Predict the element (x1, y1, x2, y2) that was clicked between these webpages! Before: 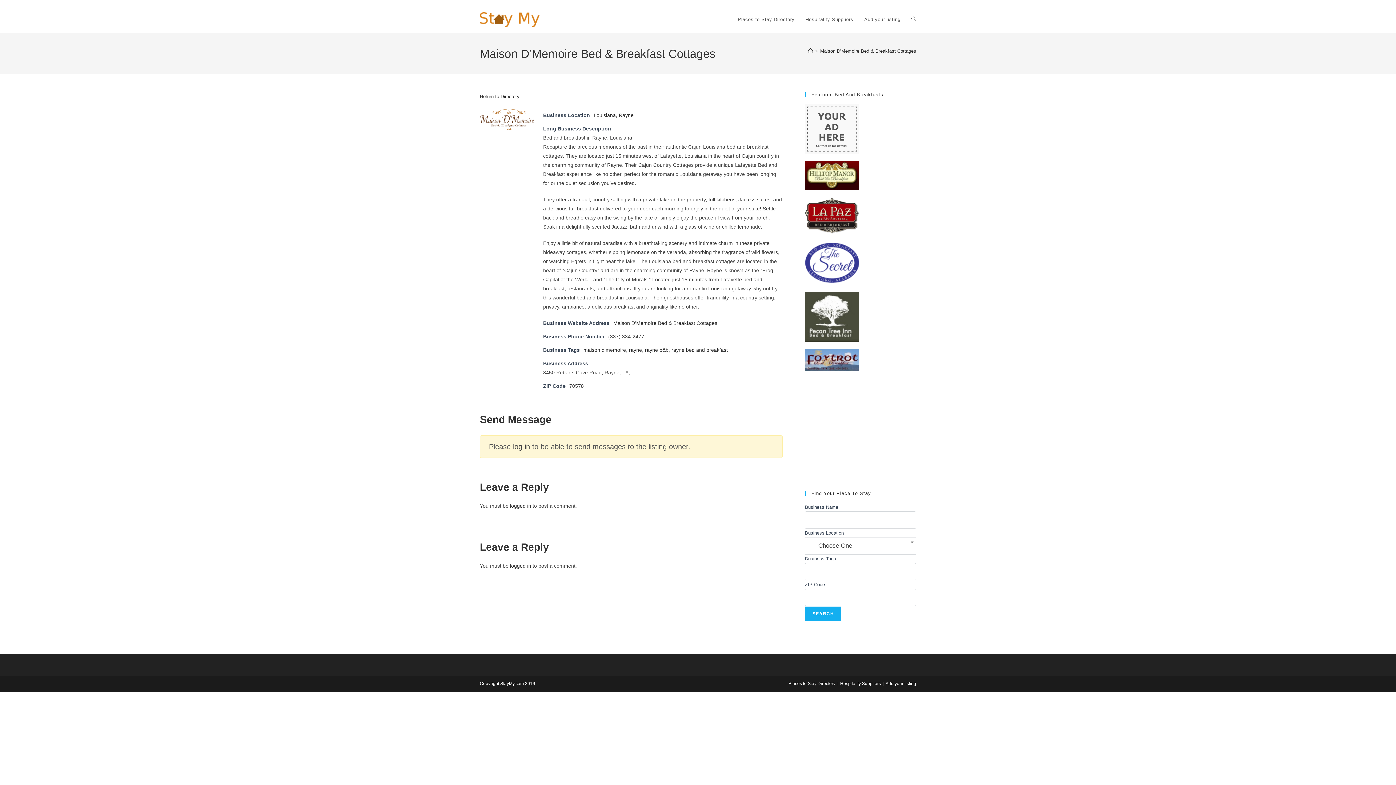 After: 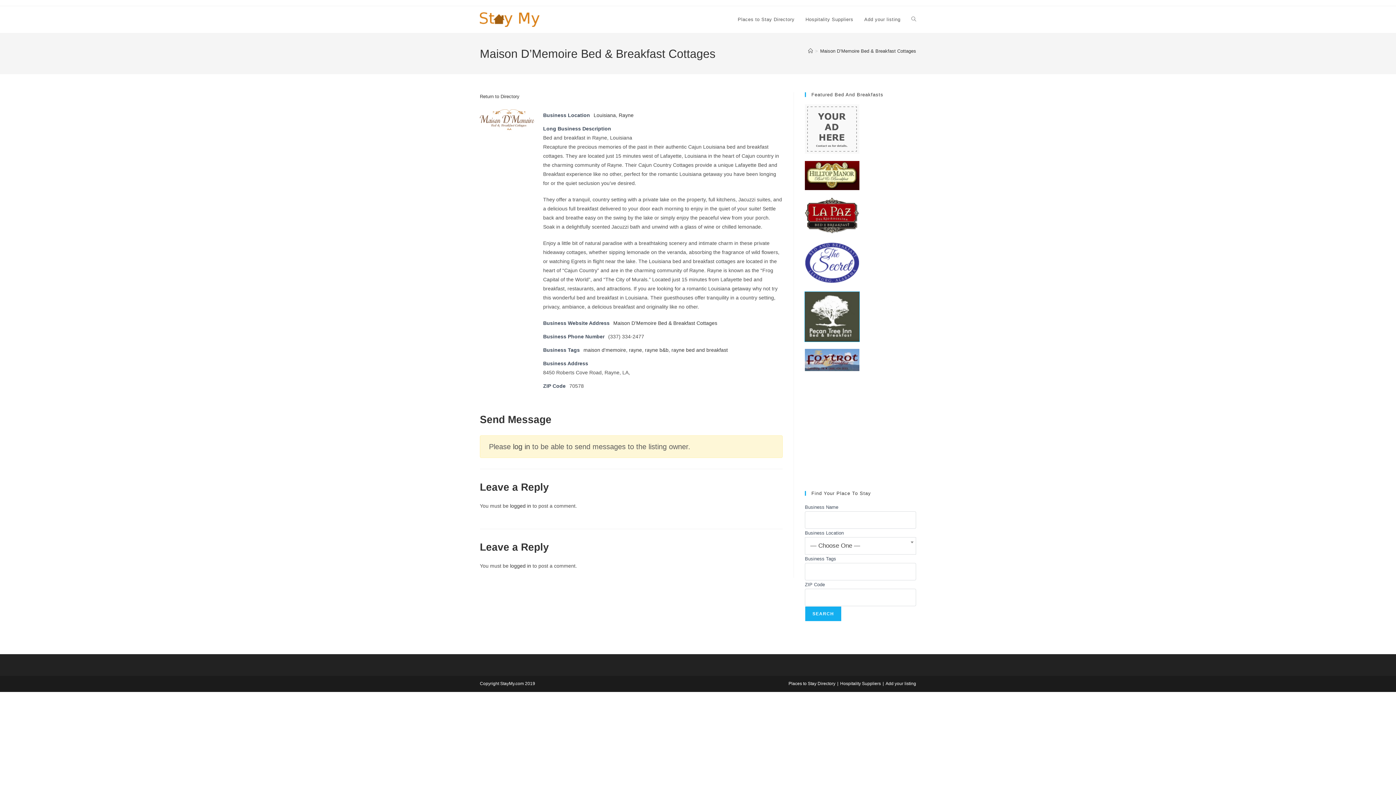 Action: bbox: (805, 313, 859, 319)